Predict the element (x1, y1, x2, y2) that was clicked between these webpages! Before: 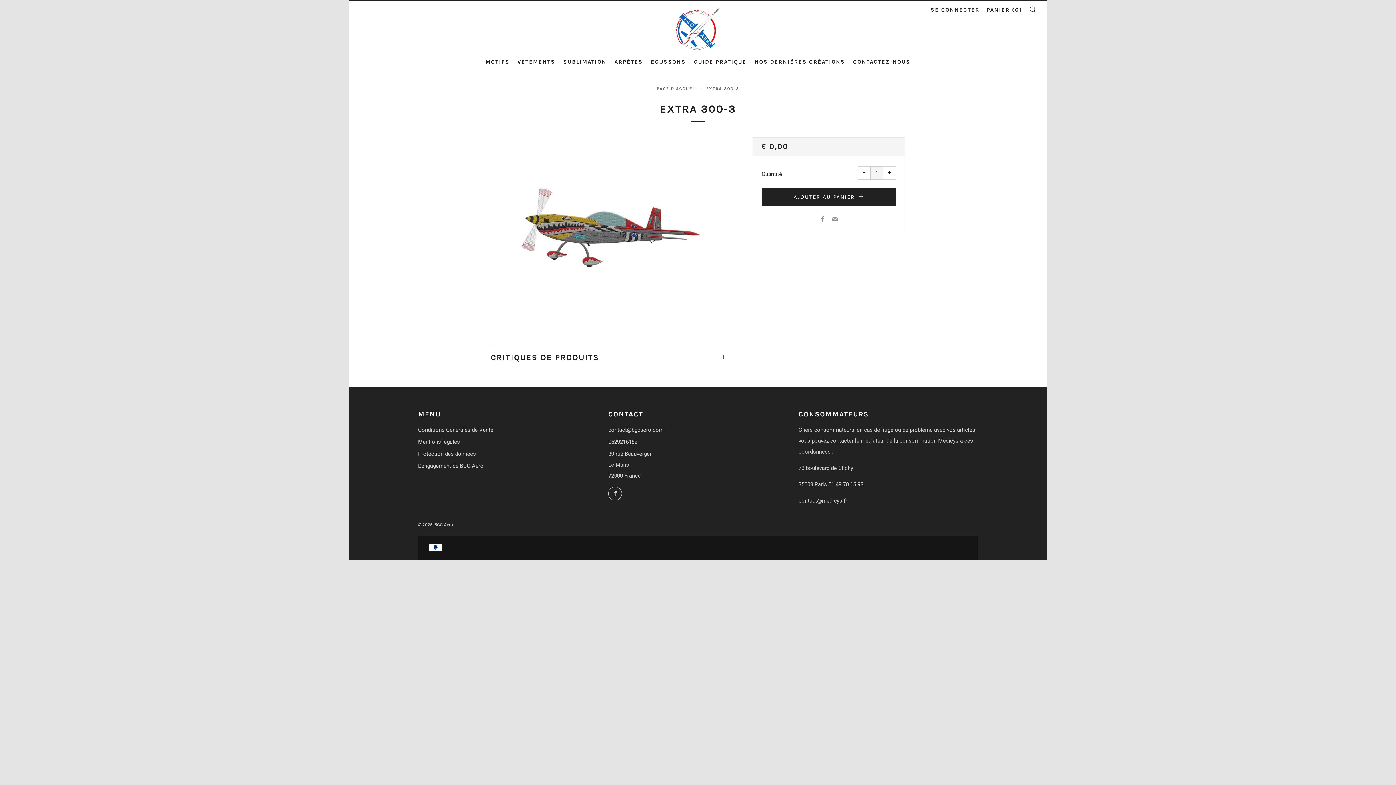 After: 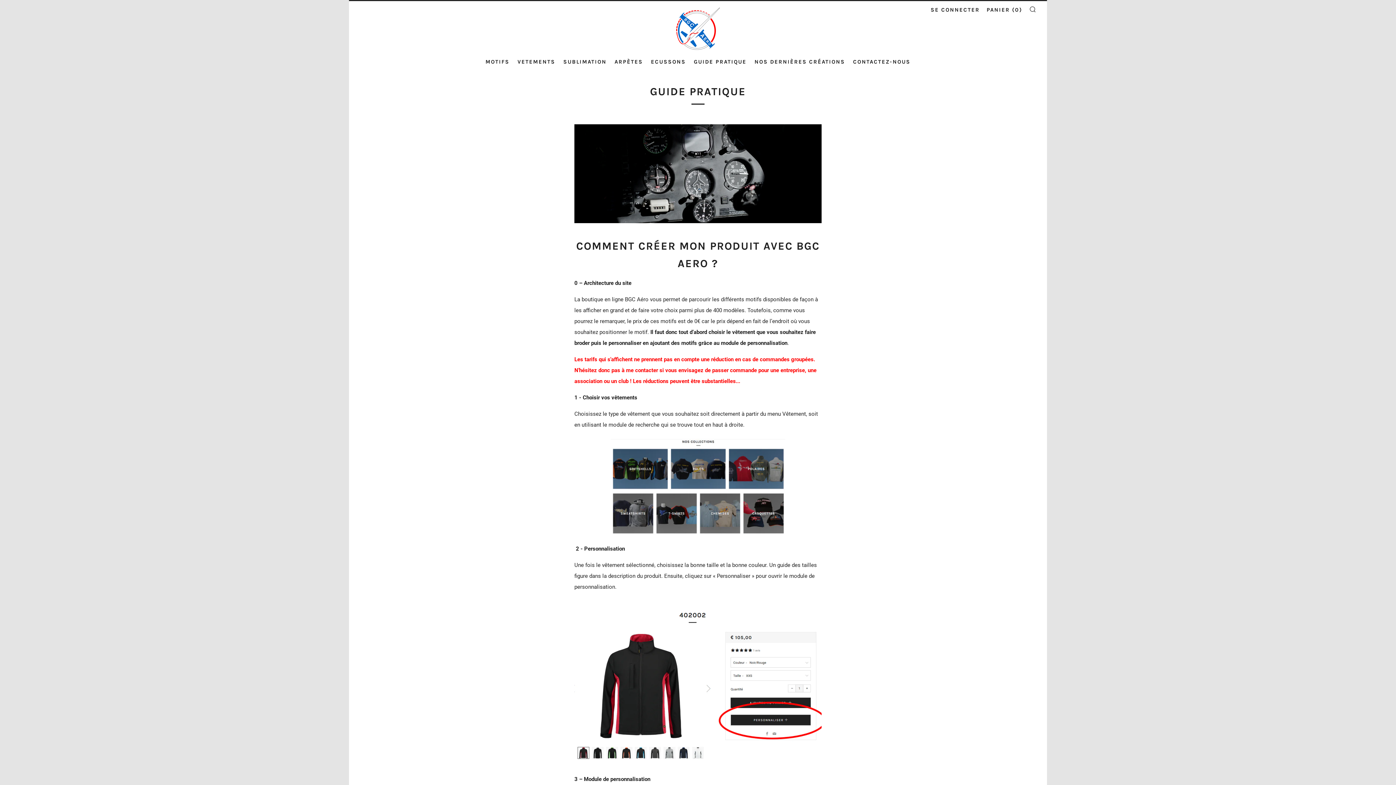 Action: bbox: (694, 58, 746, 64) label: GUIDE PRATIQUE